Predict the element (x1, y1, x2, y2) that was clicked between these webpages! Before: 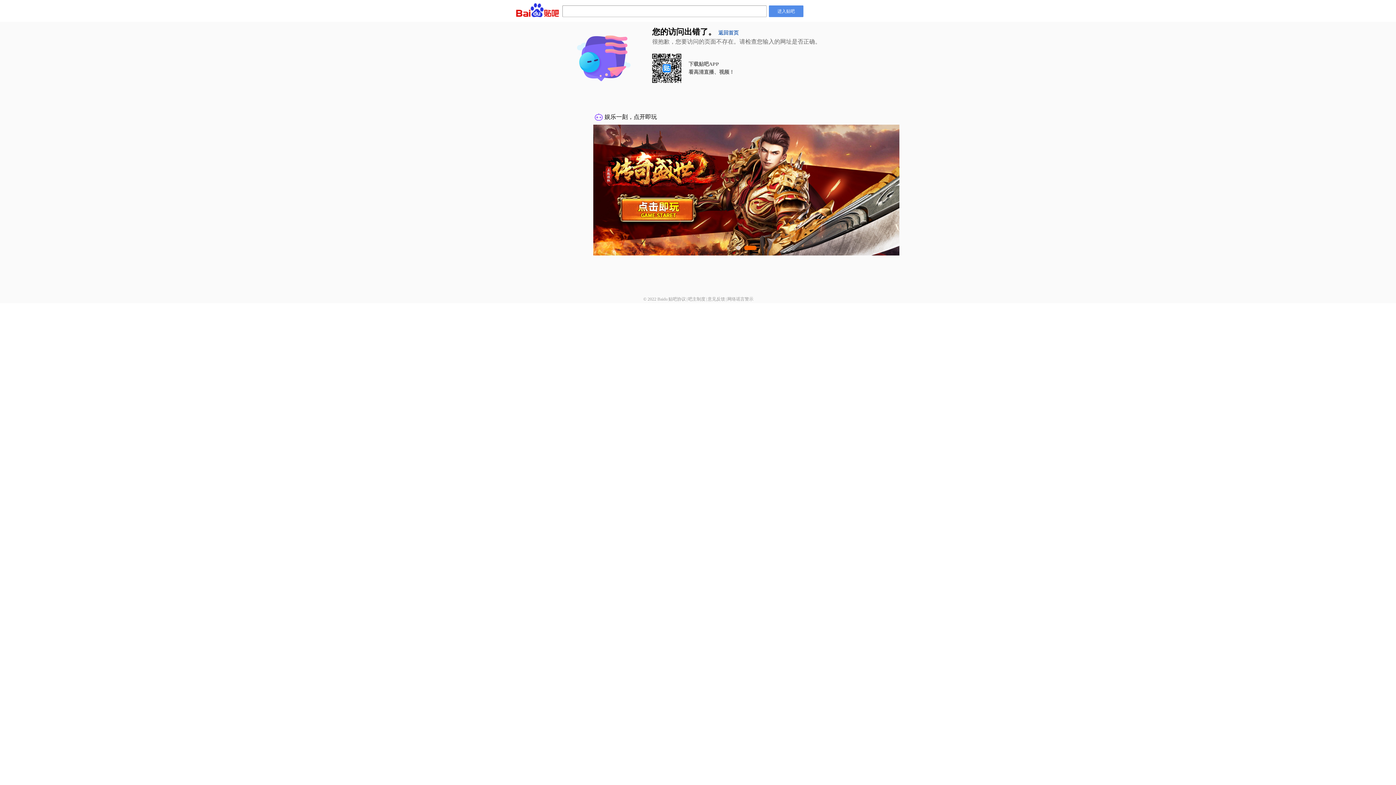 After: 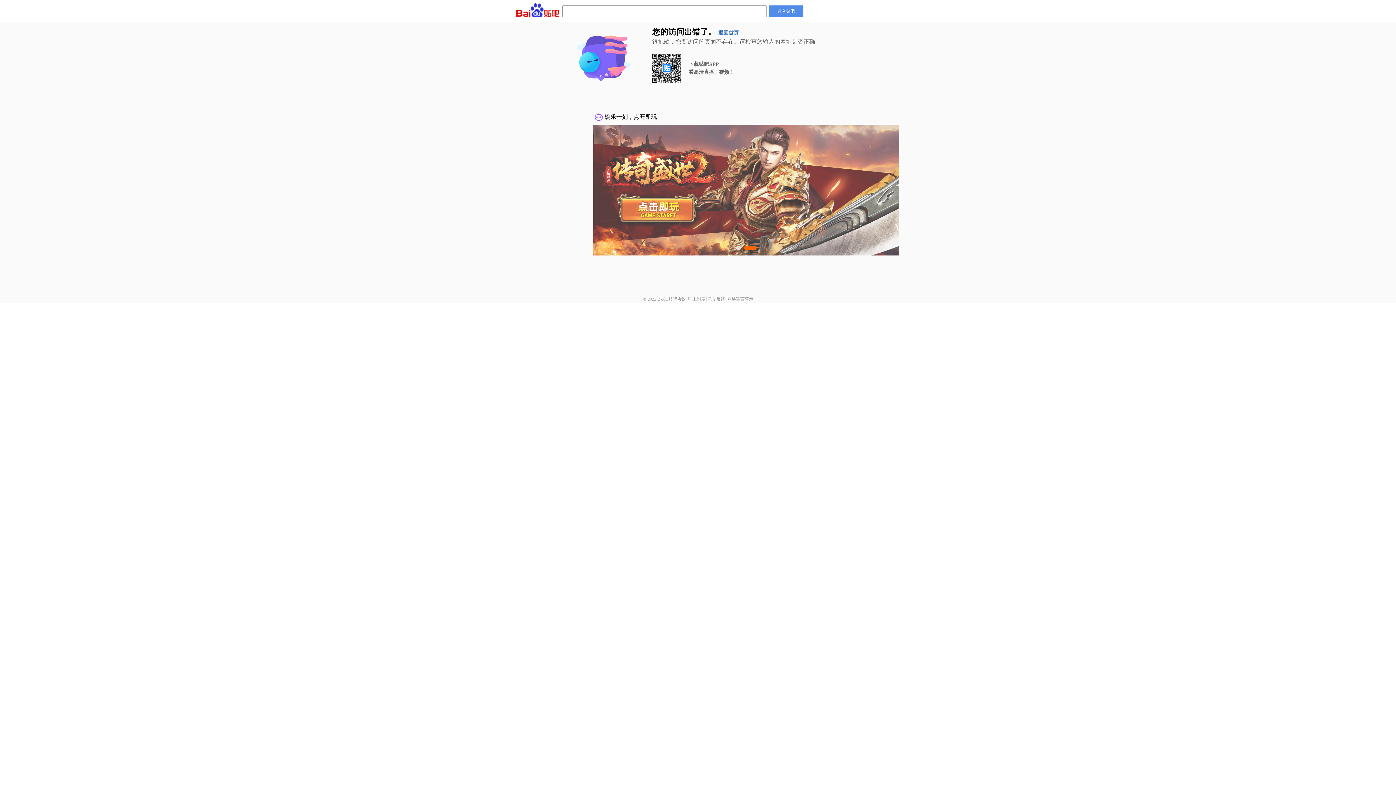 Action: label: 网络谣言警示 bbox: (727, 296, 753, 301)